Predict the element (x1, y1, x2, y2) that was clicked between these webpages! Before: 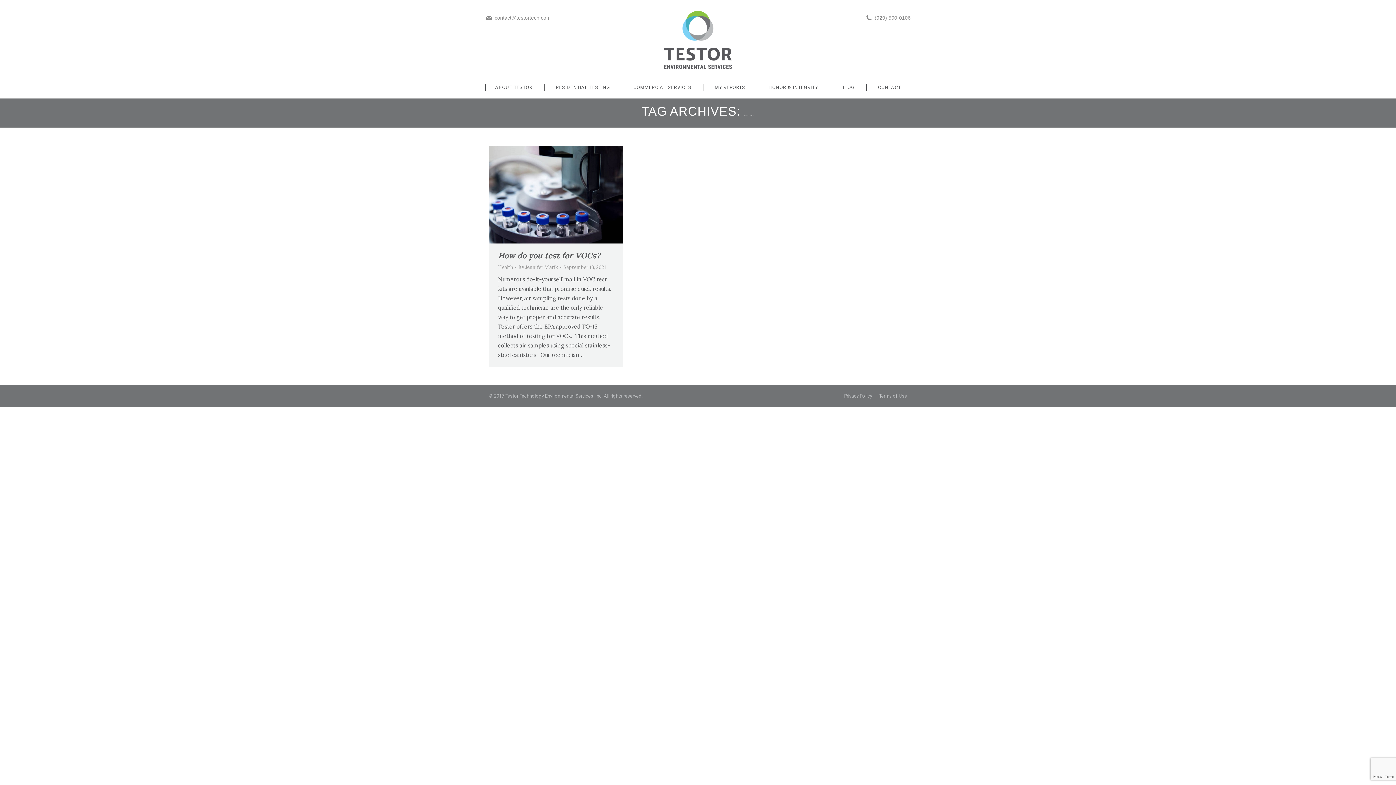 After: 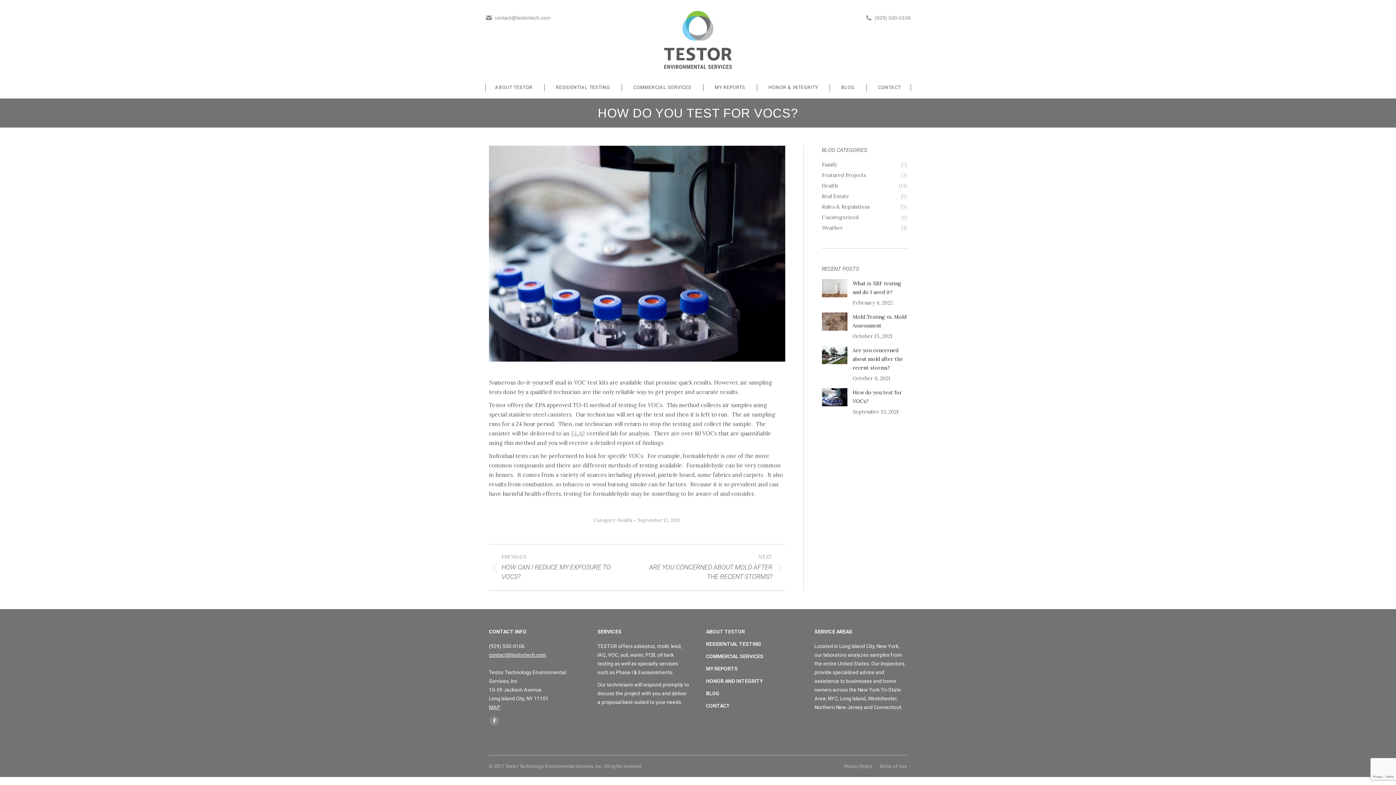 Action: bbox: (489, 145, 623, 243)